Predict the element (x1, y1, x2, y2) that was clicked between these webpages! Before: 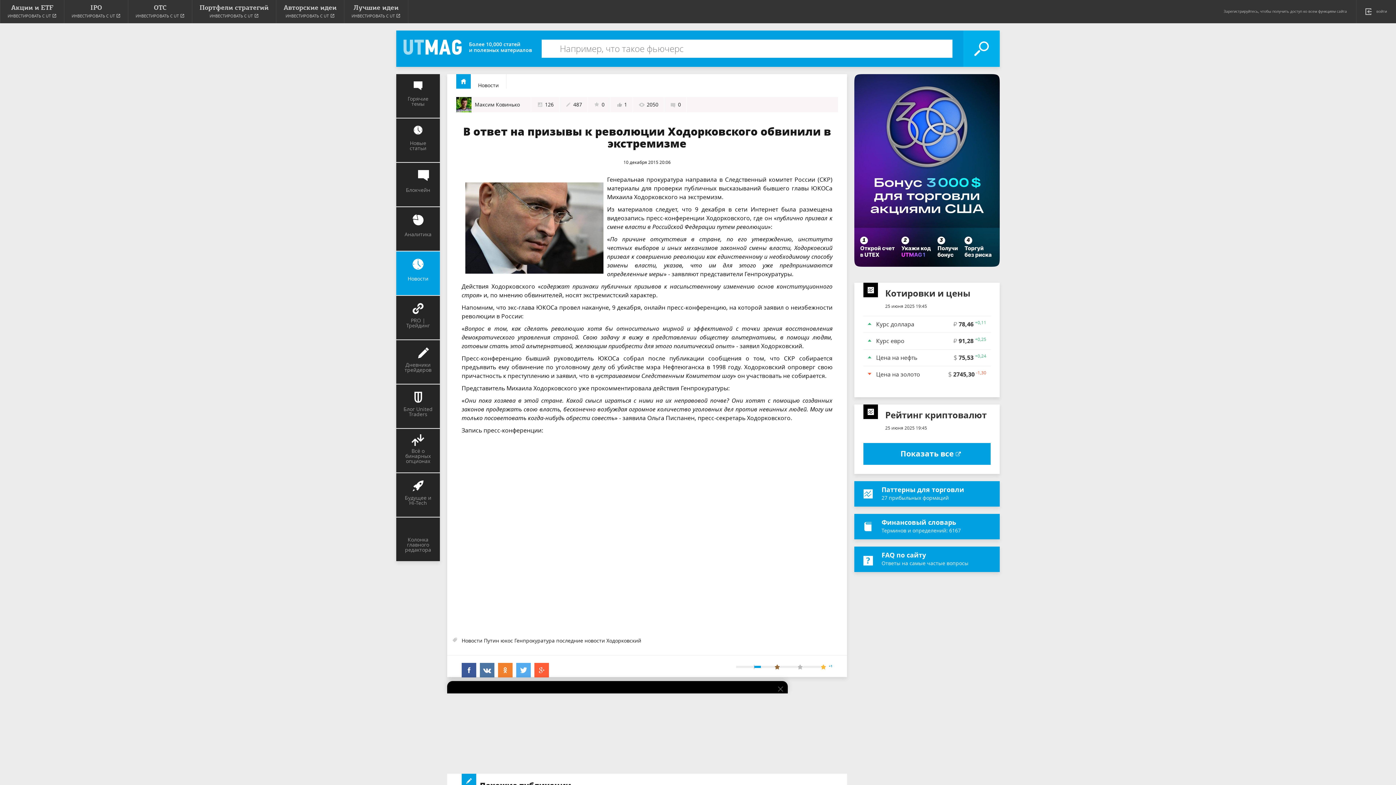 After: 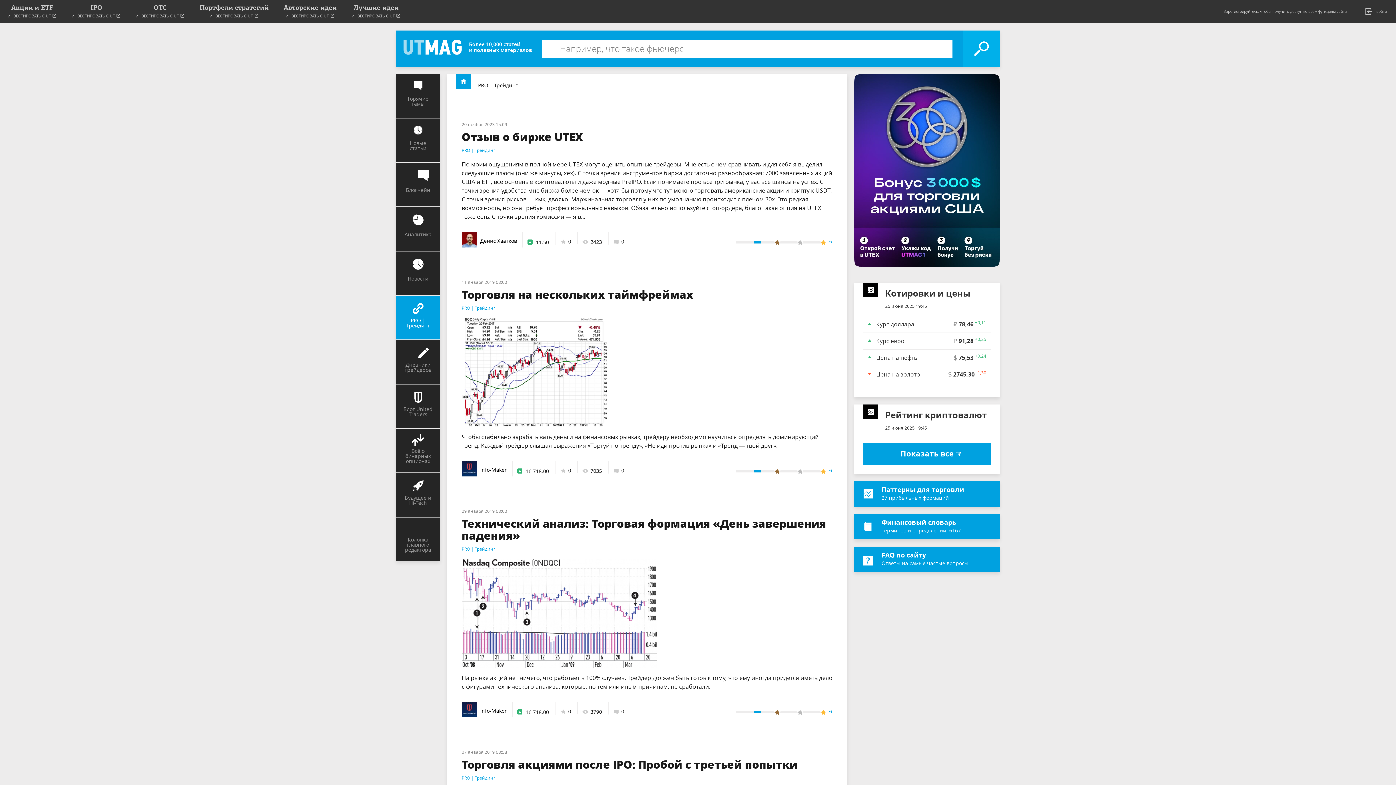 Action: bbox: (396, 295, 439, 339) label: PRO | Трейдинг